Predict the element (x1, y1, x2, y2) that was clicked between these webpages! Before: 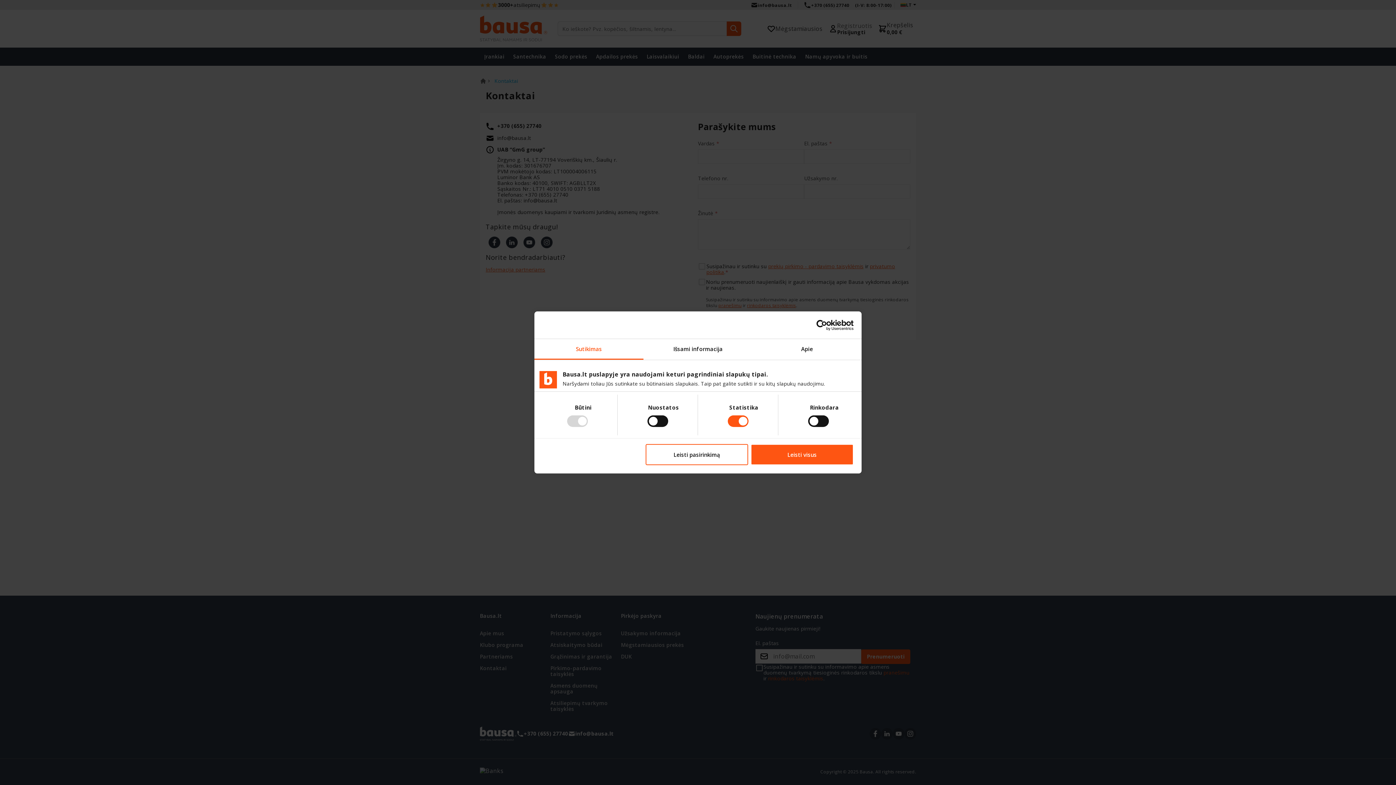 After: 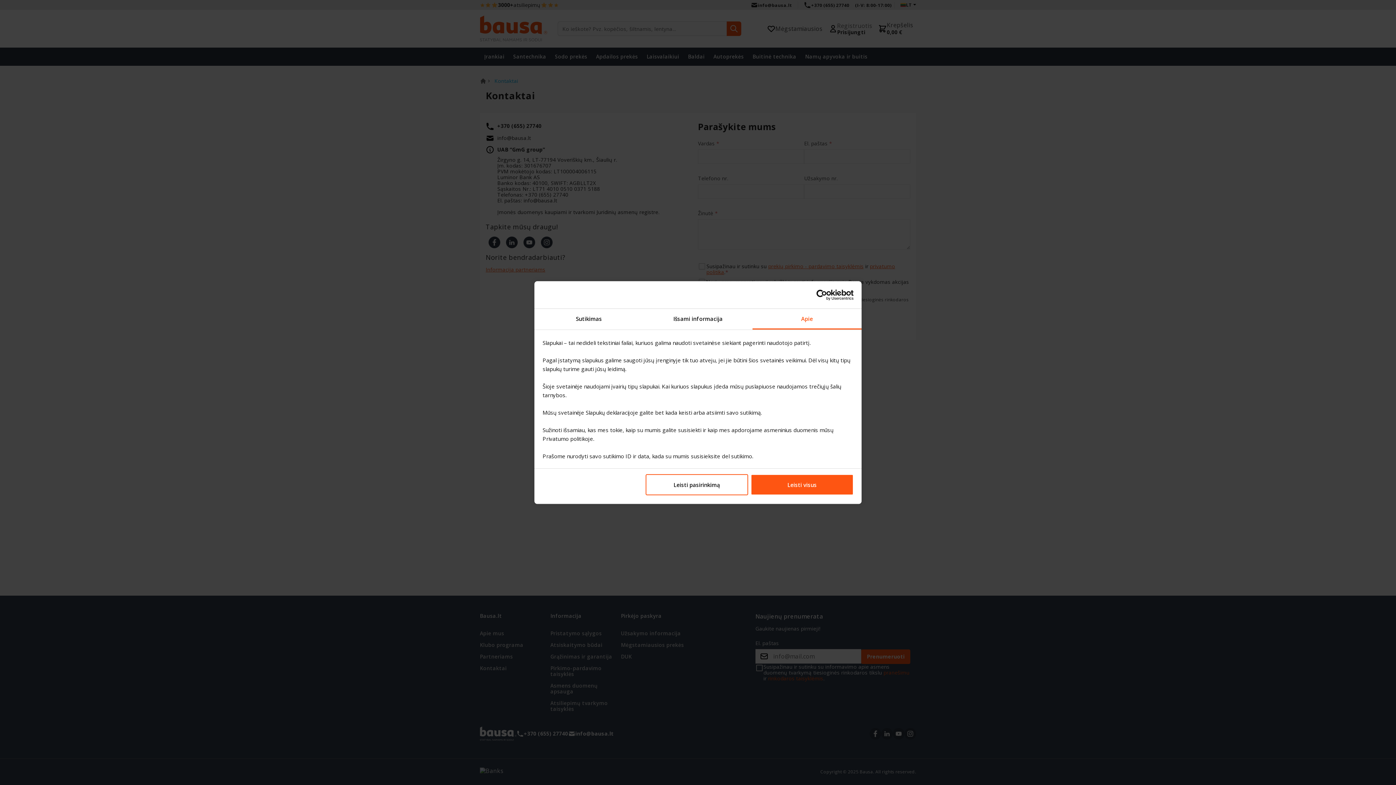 Action: bbox: (752, 339, 861, 359) label: Apie